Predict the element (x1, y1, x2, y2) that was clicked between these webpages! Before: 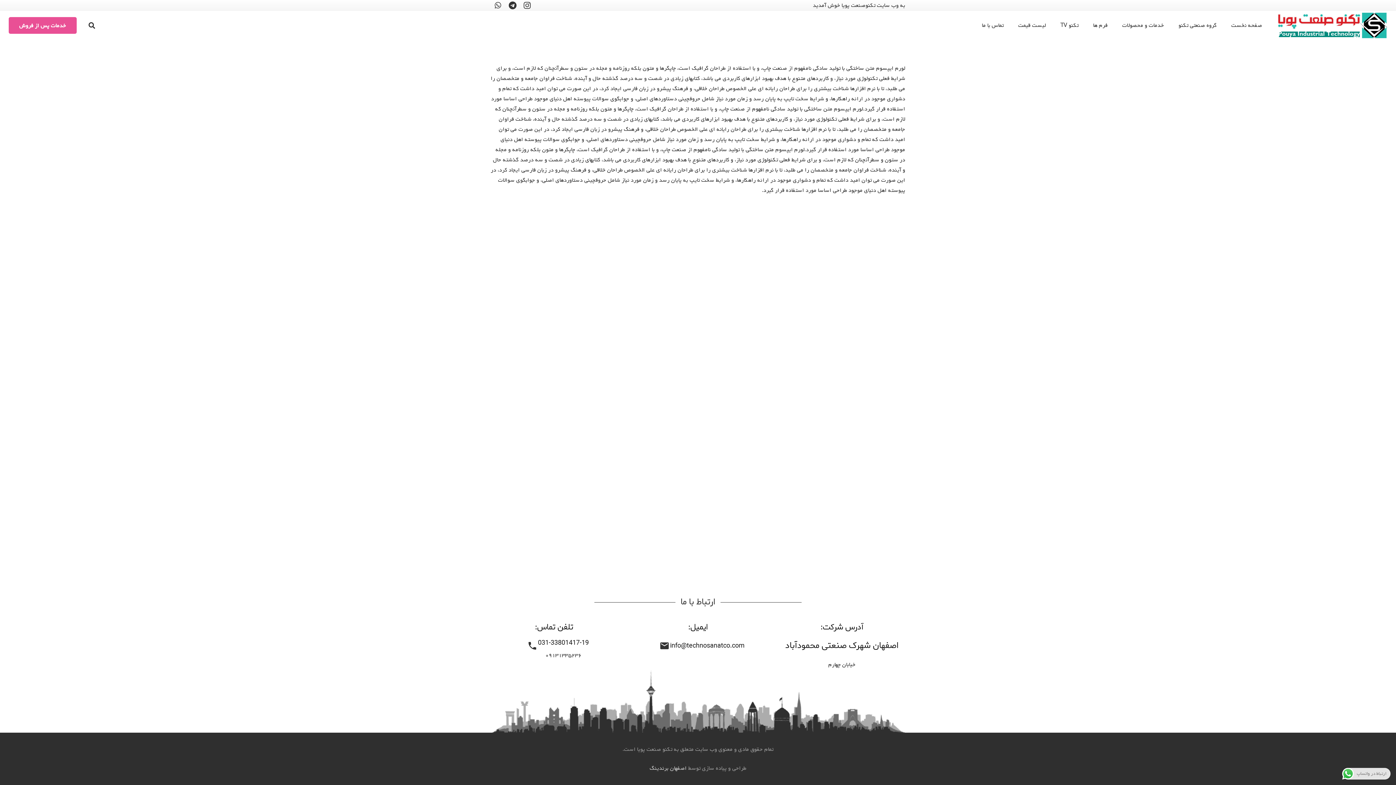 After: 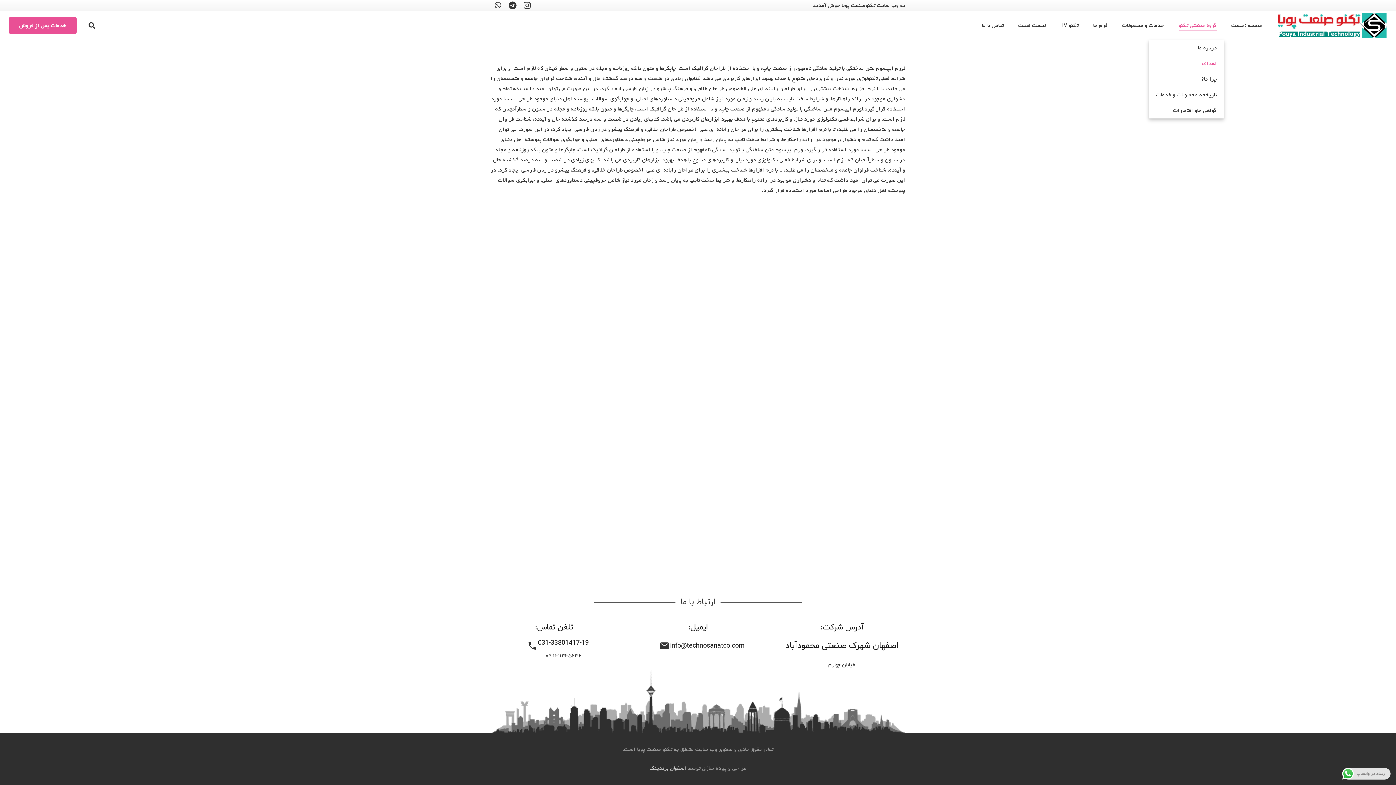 Action: label: گروه صنعتی تکنو bbox: (1171, 10, 1224, 40)